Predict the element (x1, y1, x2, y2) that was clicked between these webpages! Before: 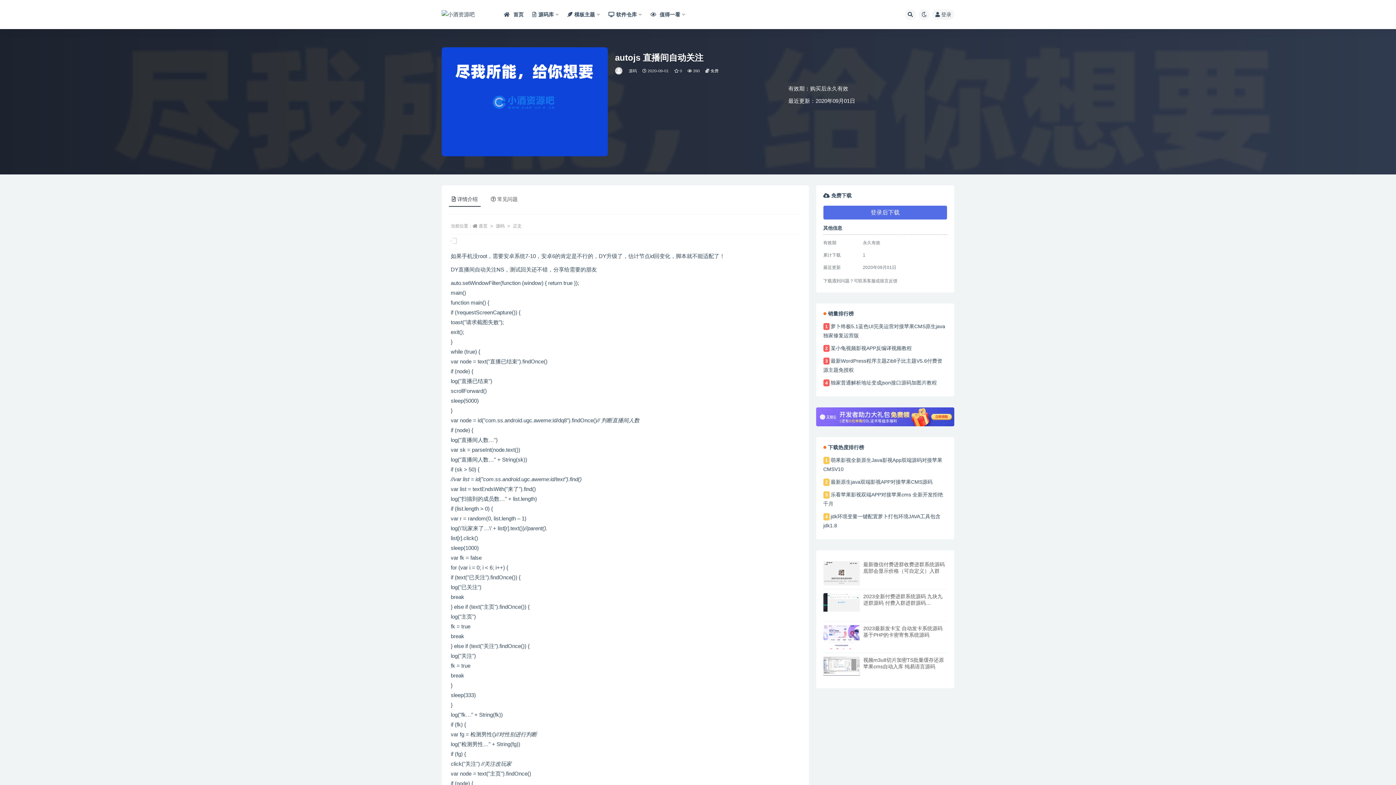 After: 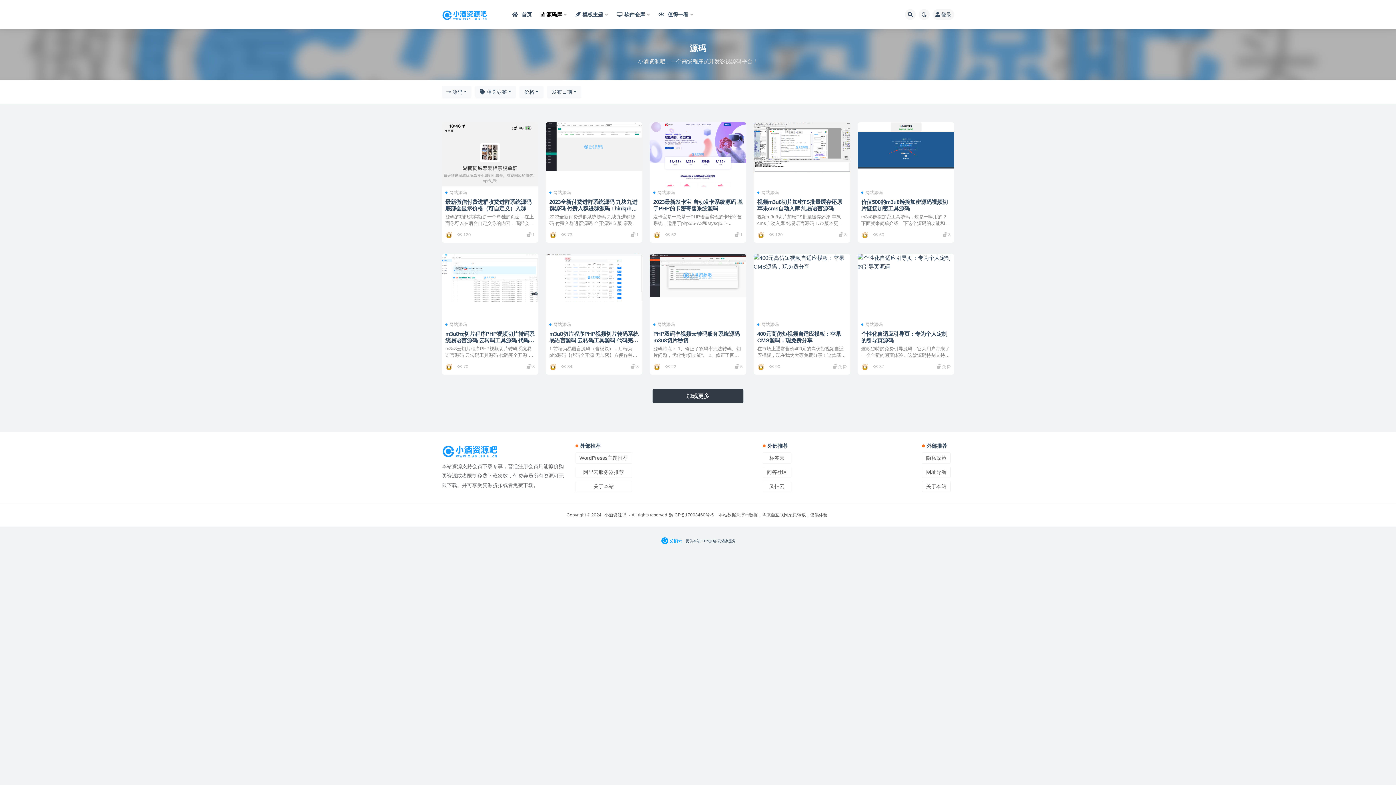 Action: bbox: (628, 66, 637, 75) label: 源码